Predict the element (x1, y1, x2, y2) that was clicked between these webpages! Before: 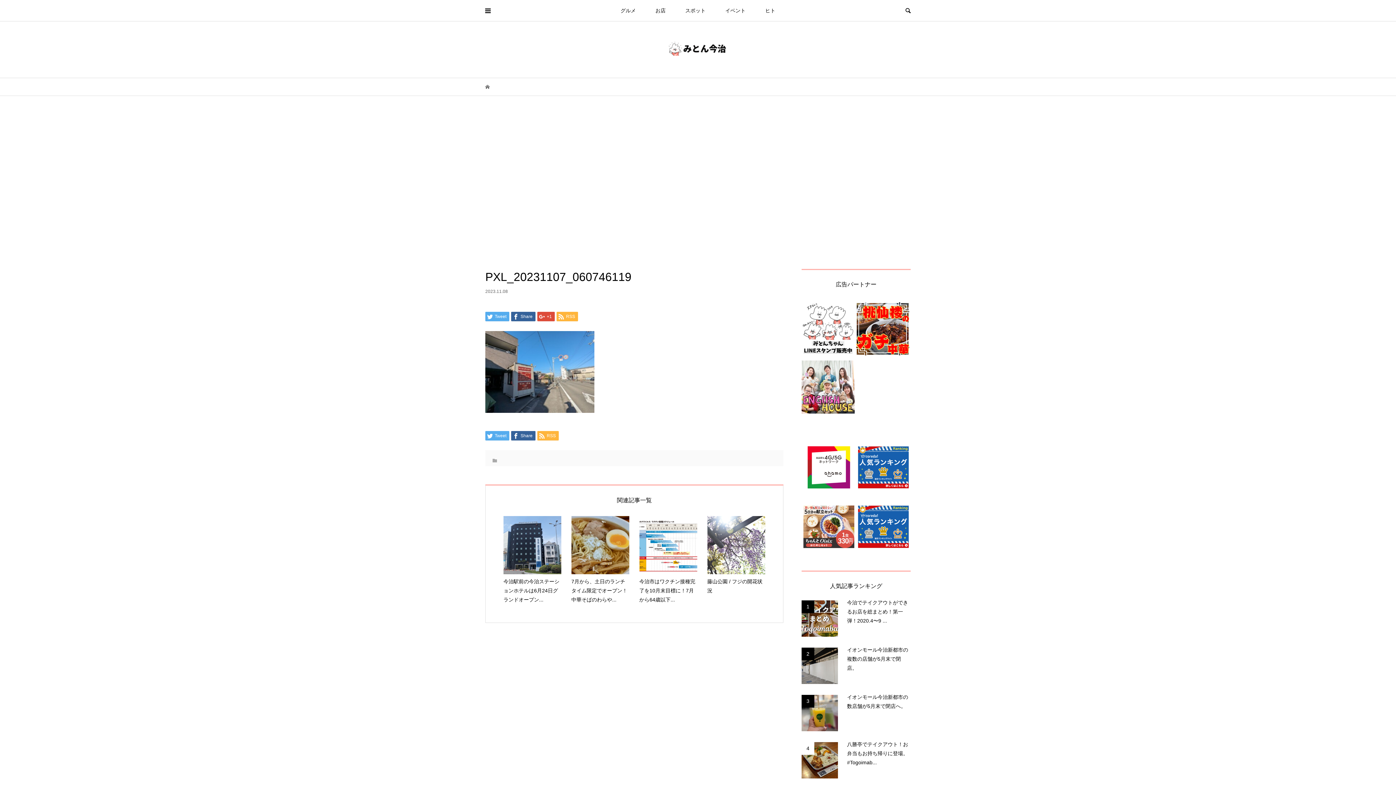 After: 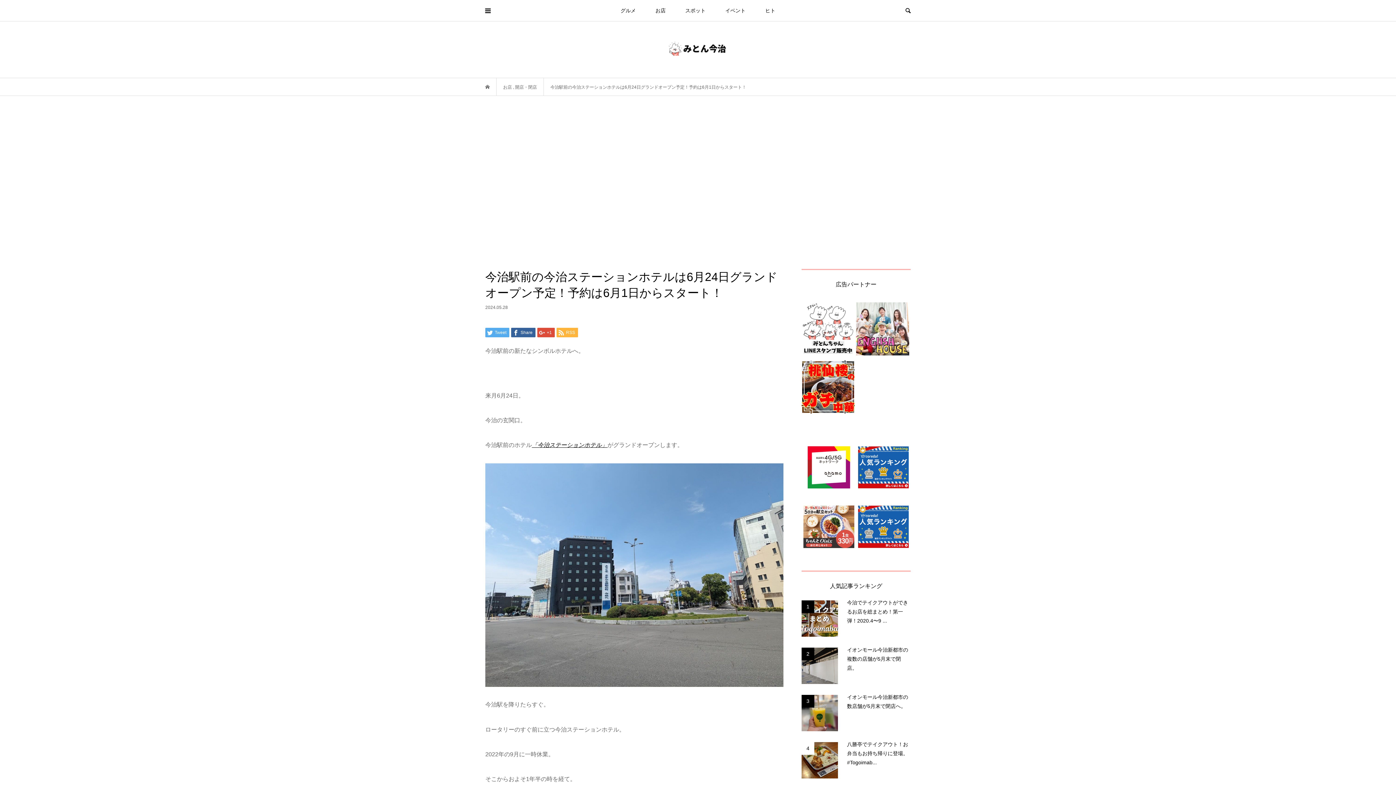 Action: bbox: (503, 516, 561, 604) label: 今治駅前の今治ステーションホテルは6月24日グランドオープン...